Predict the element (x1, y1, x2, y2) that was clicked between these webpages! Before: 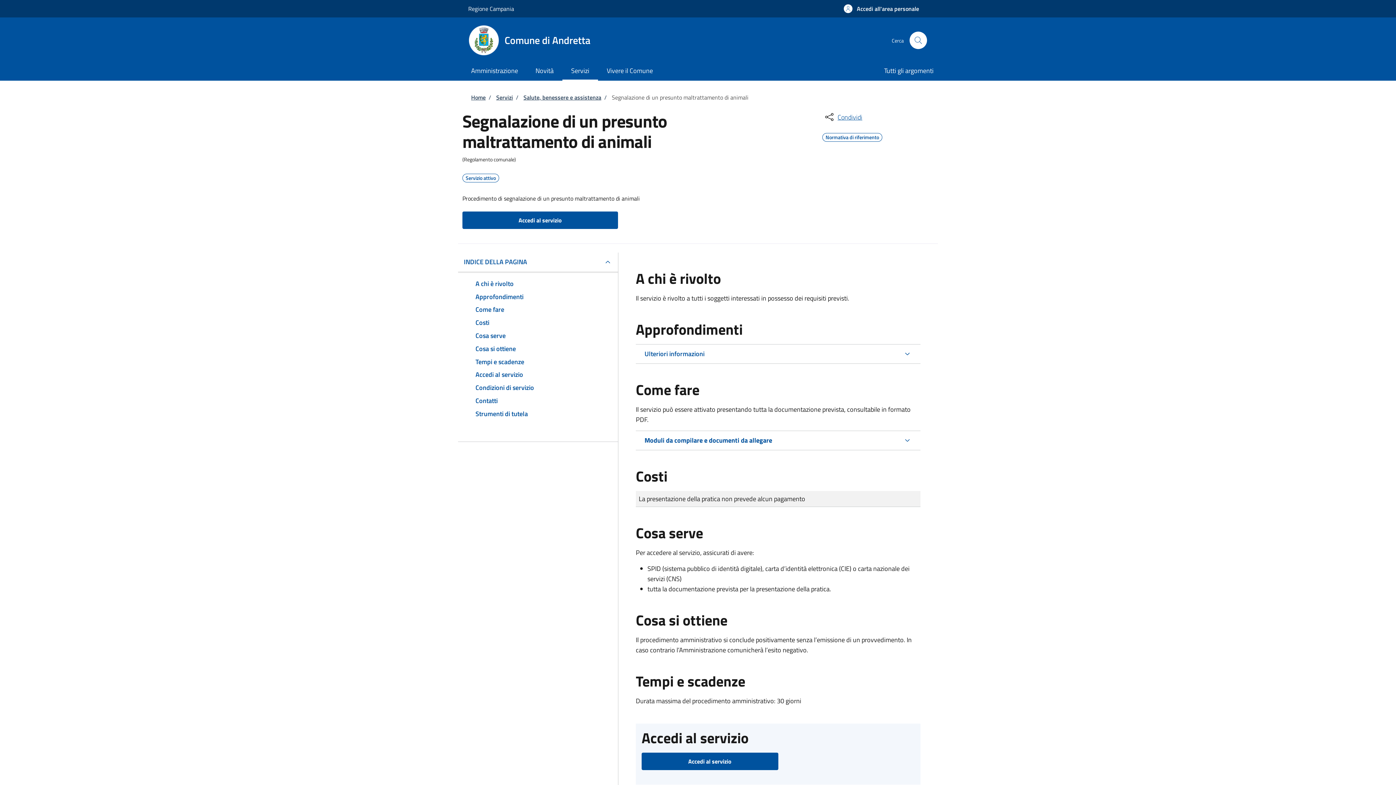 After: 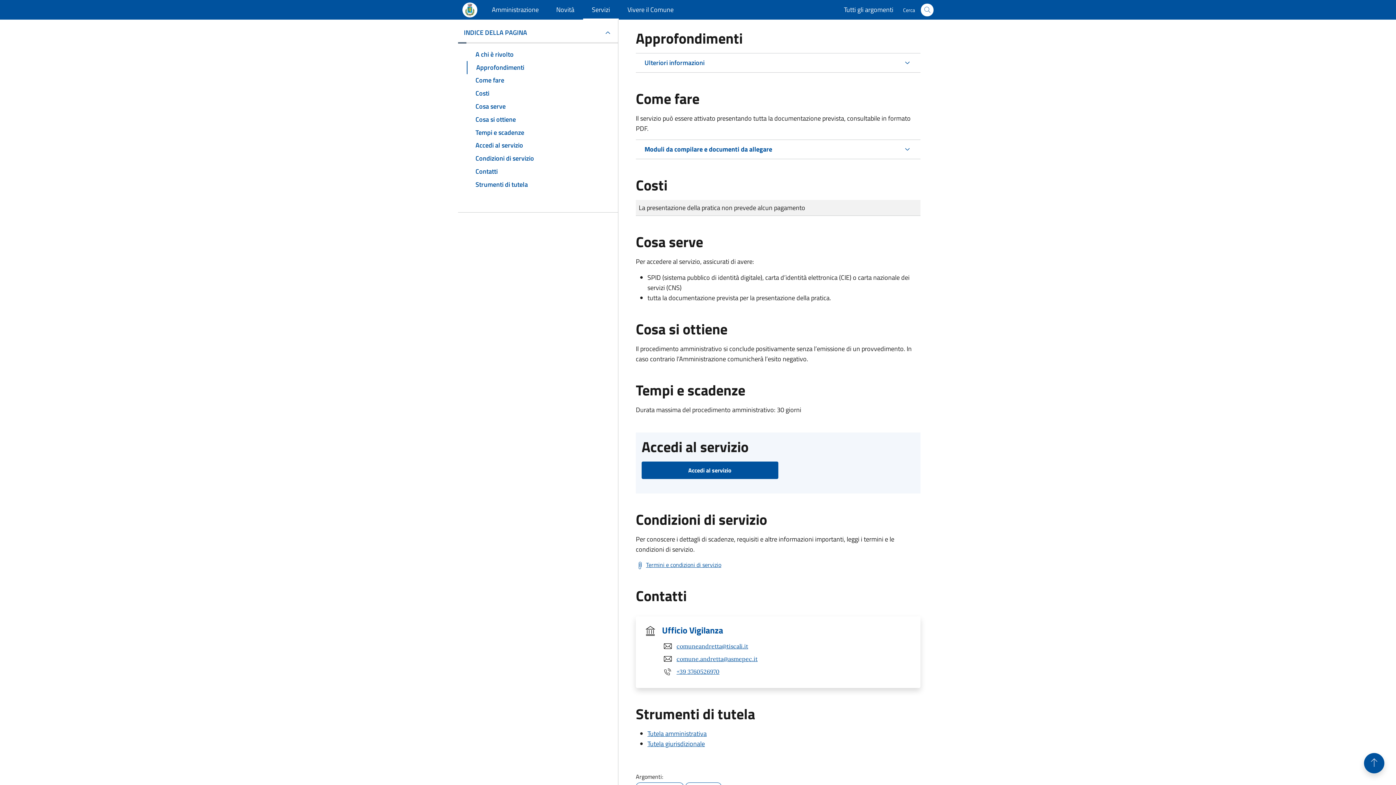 Action: bbox: (466, 290, 609, 303) label: Approfondimenti